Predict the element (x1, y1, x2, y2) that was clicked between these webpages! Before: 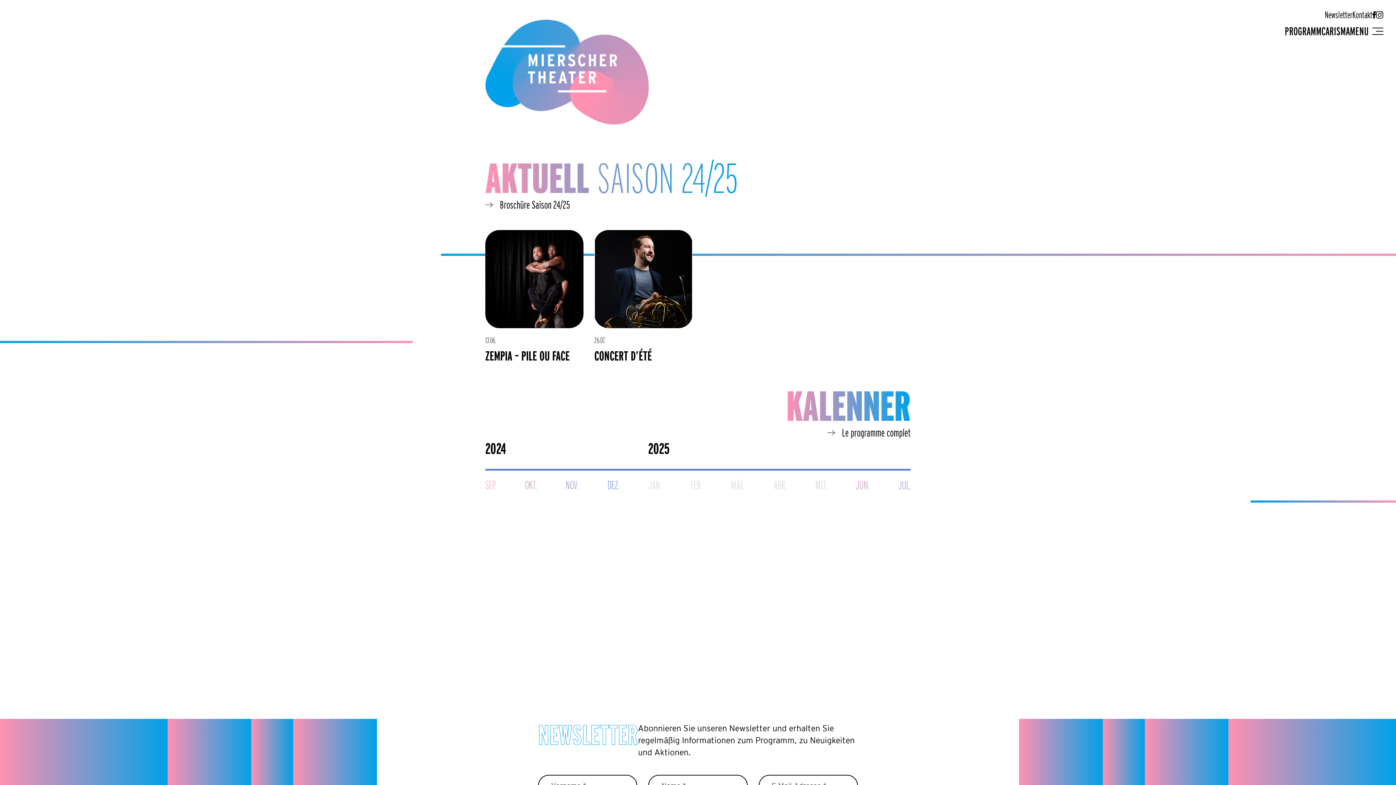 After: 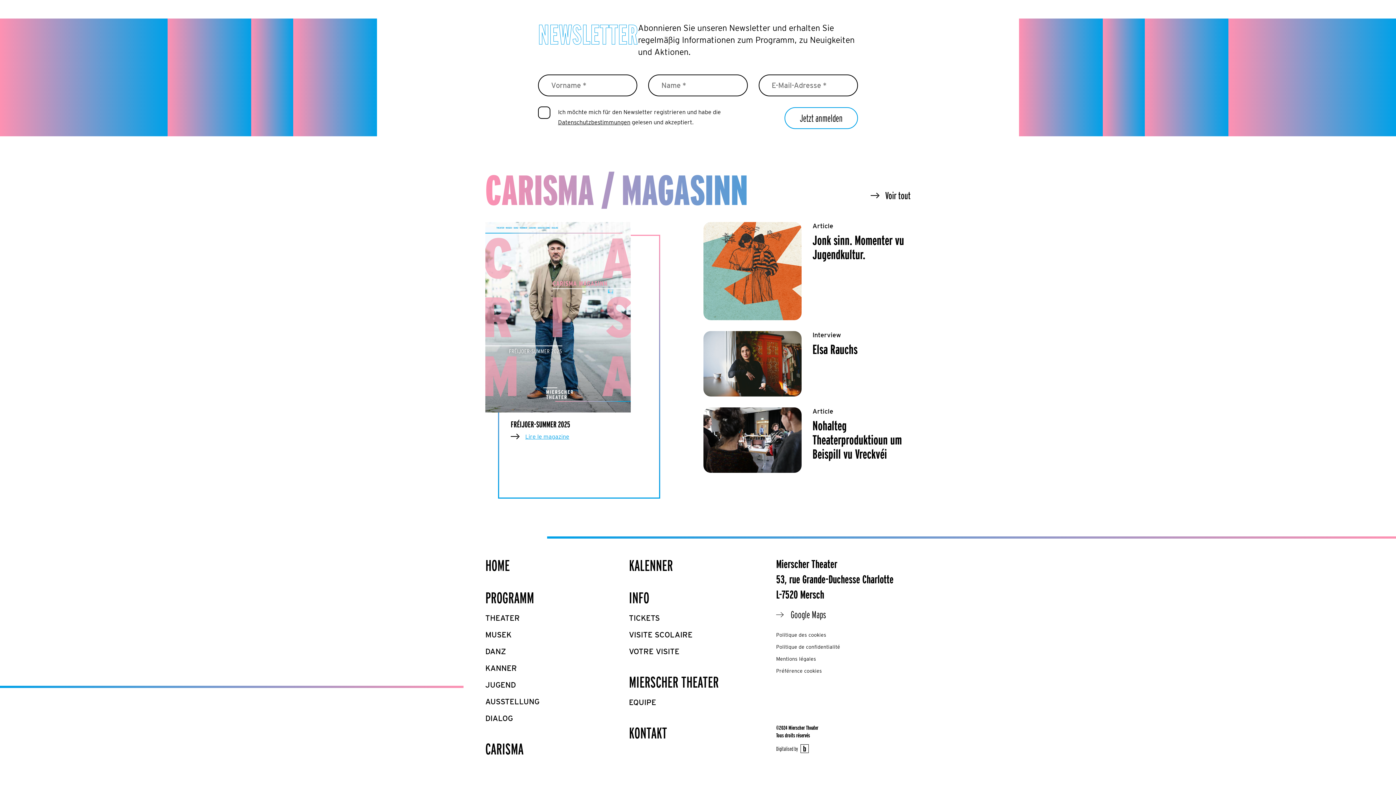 Action: bbox: (1325, 9, 1352, 20) label: Newsletter